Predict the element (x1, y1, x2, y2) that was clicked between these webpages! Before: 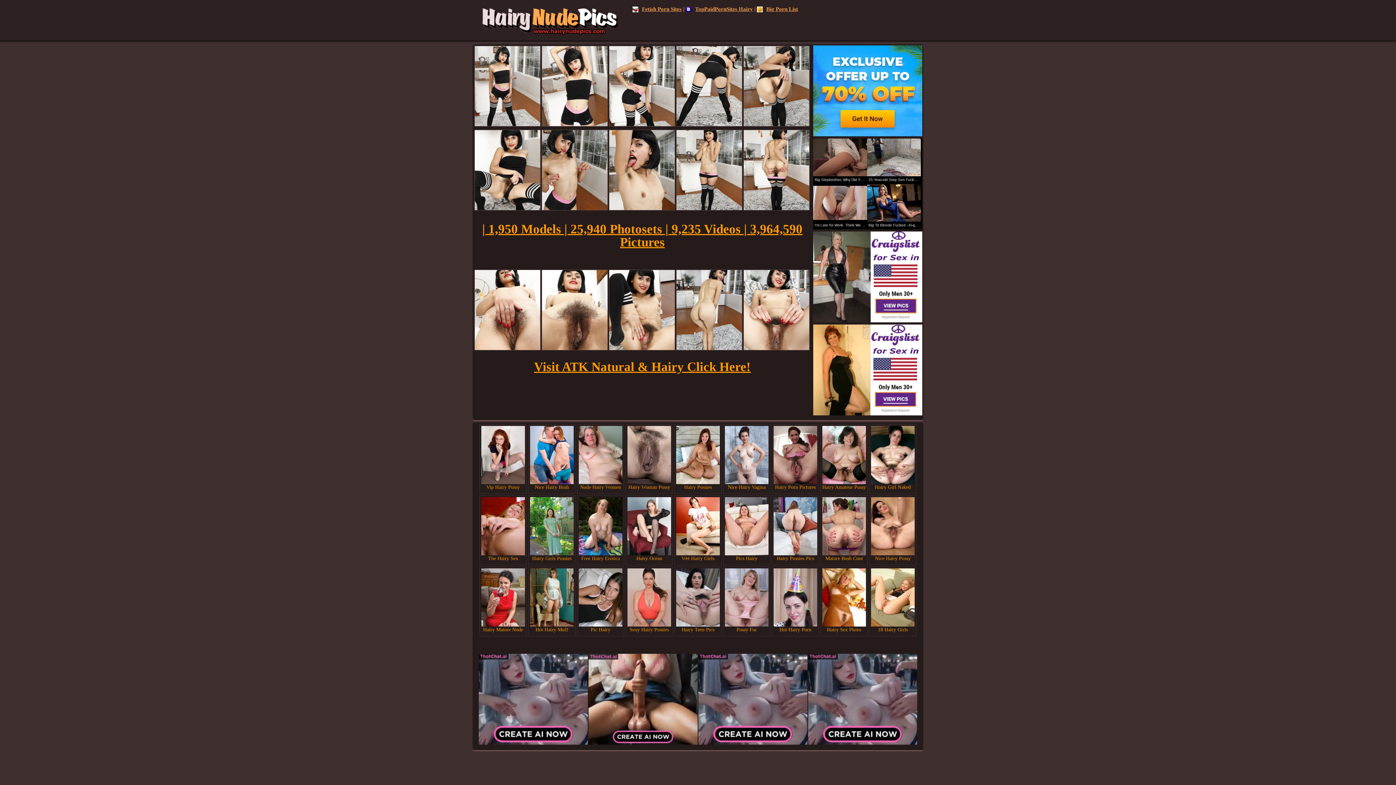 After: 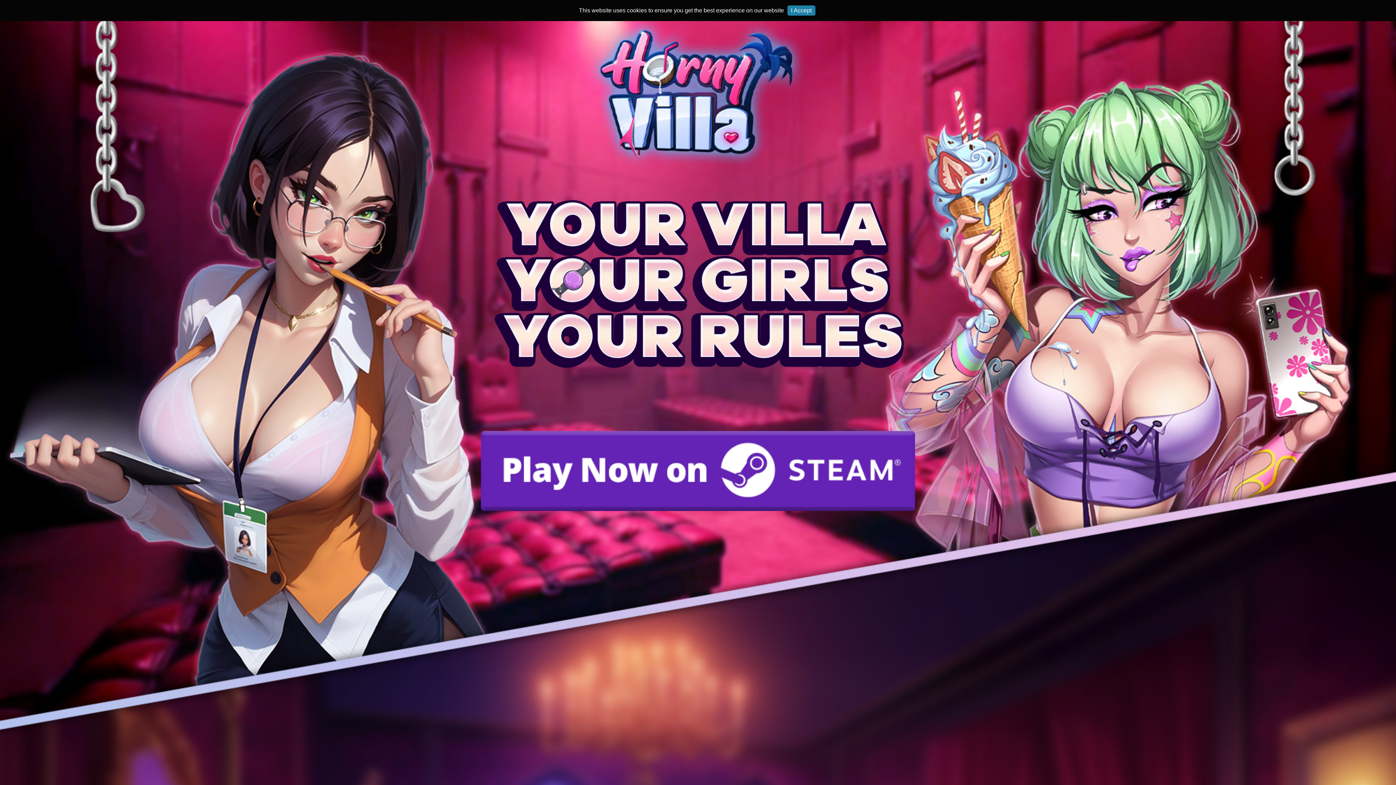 Action: label: Wet Hairy Girls bbox: (676, 549, 720, 562)